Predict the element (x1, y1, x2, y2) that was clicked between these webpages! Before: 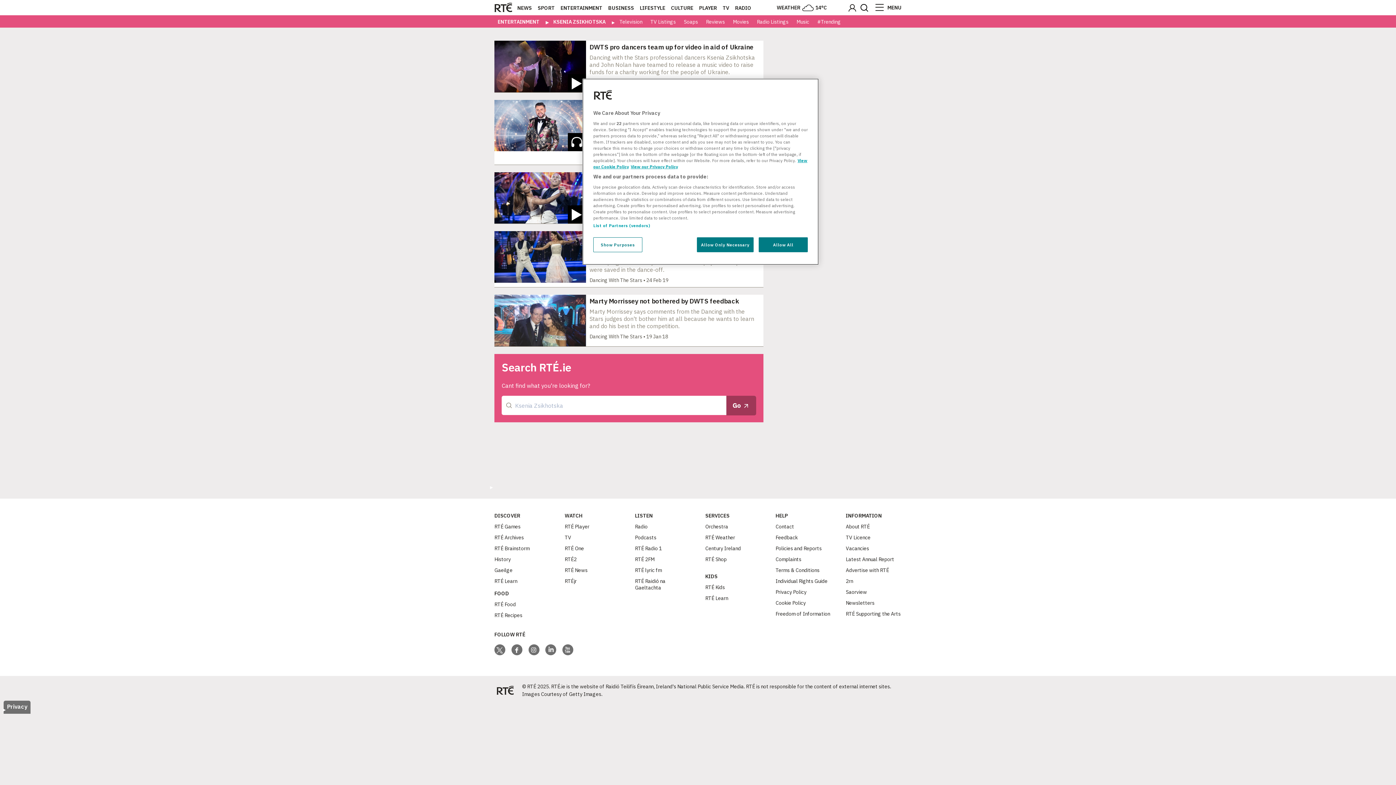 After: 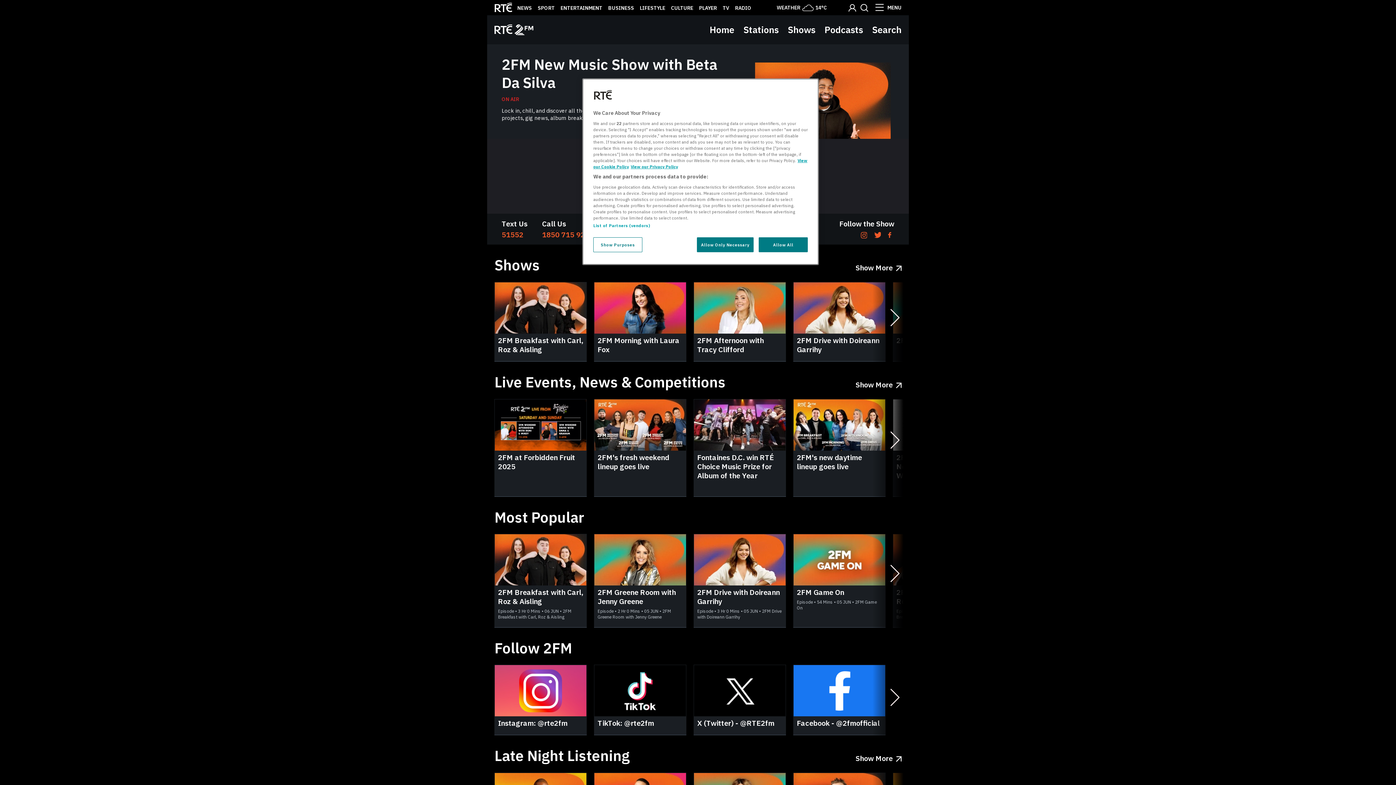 Action: label: RTÉ 2FM bbox: (635, 556, 654, 562)